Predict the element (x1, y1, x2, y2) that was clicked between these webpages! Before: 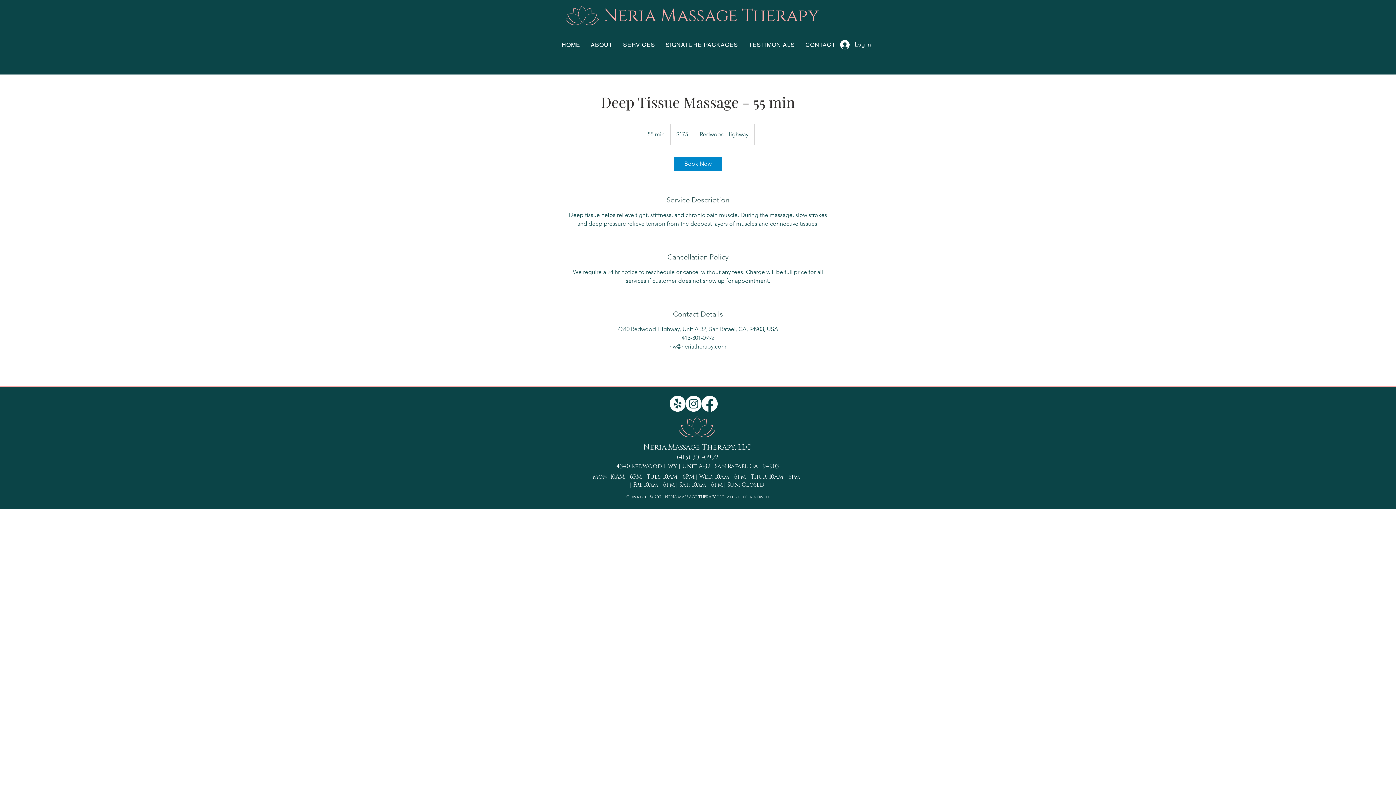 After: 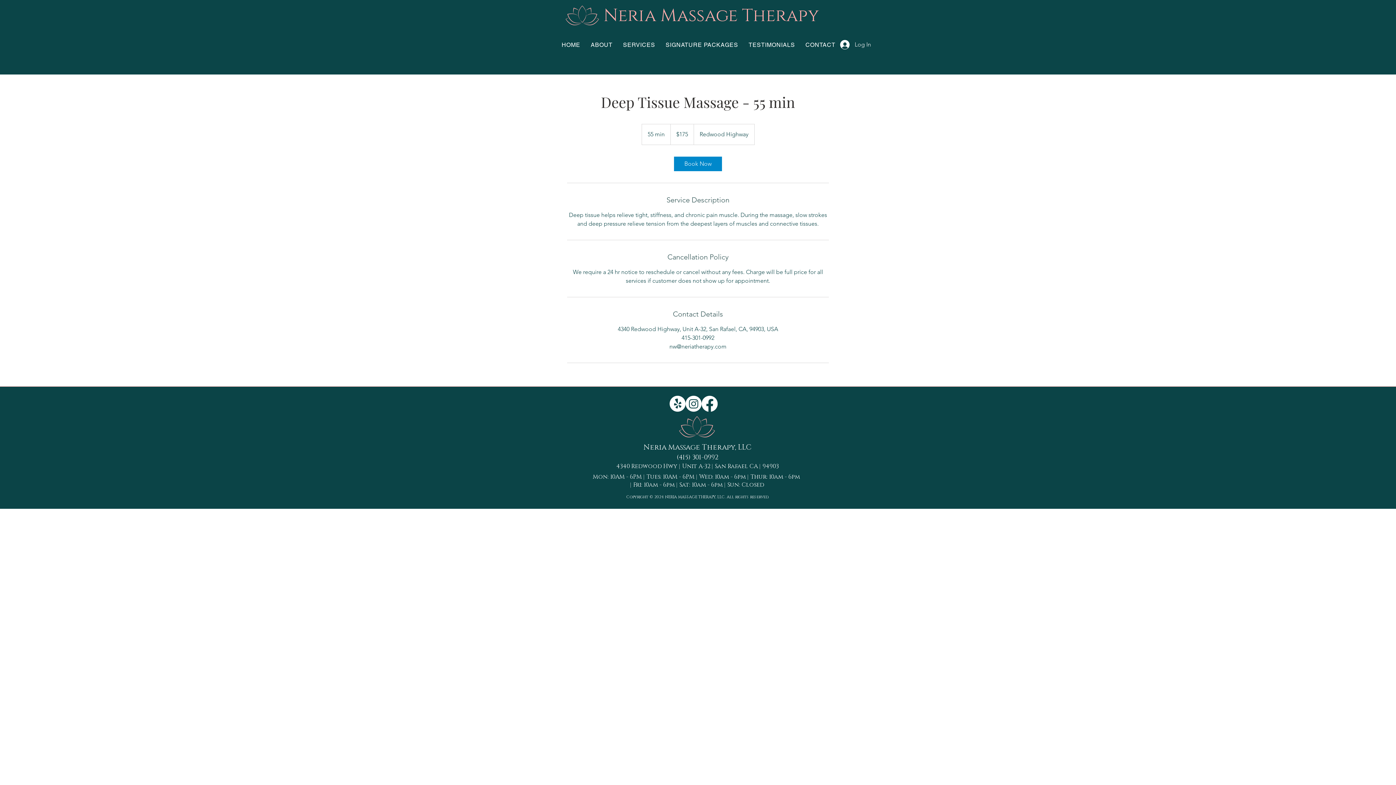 Action: label: Yelp! bbox: (669, 396, 685, 412)